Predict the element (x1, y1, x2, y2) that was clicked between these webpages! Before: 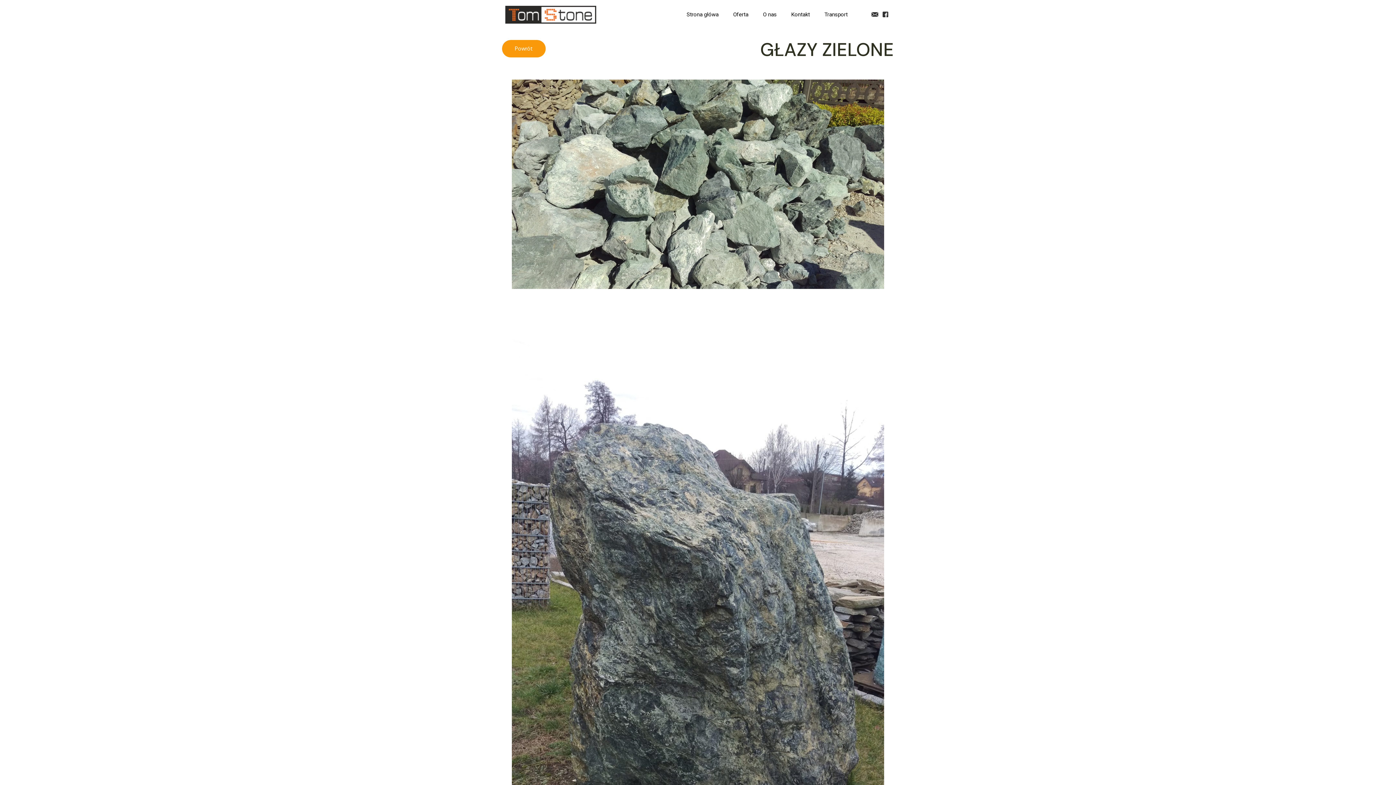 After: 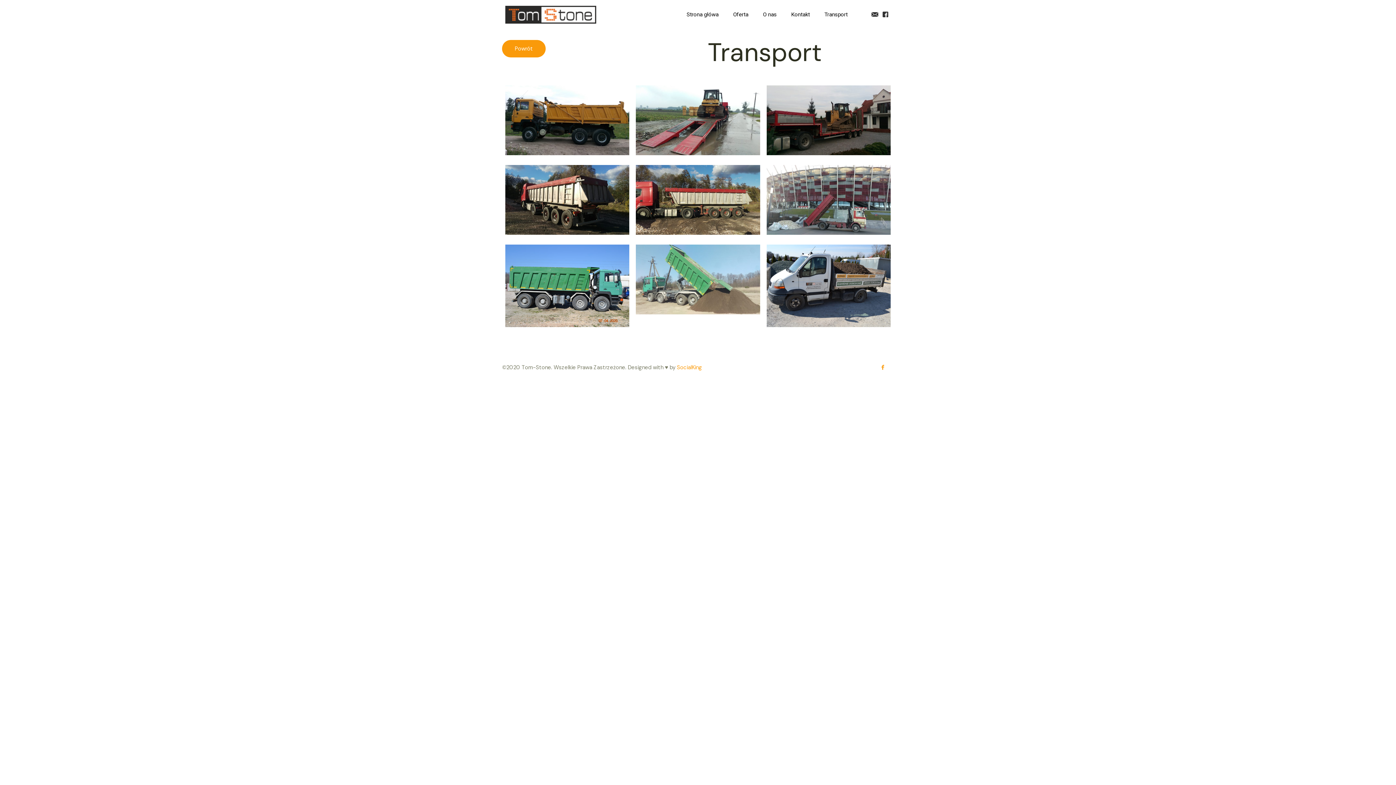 Action: label: Transport bbox: (817, 0, 855, 29)